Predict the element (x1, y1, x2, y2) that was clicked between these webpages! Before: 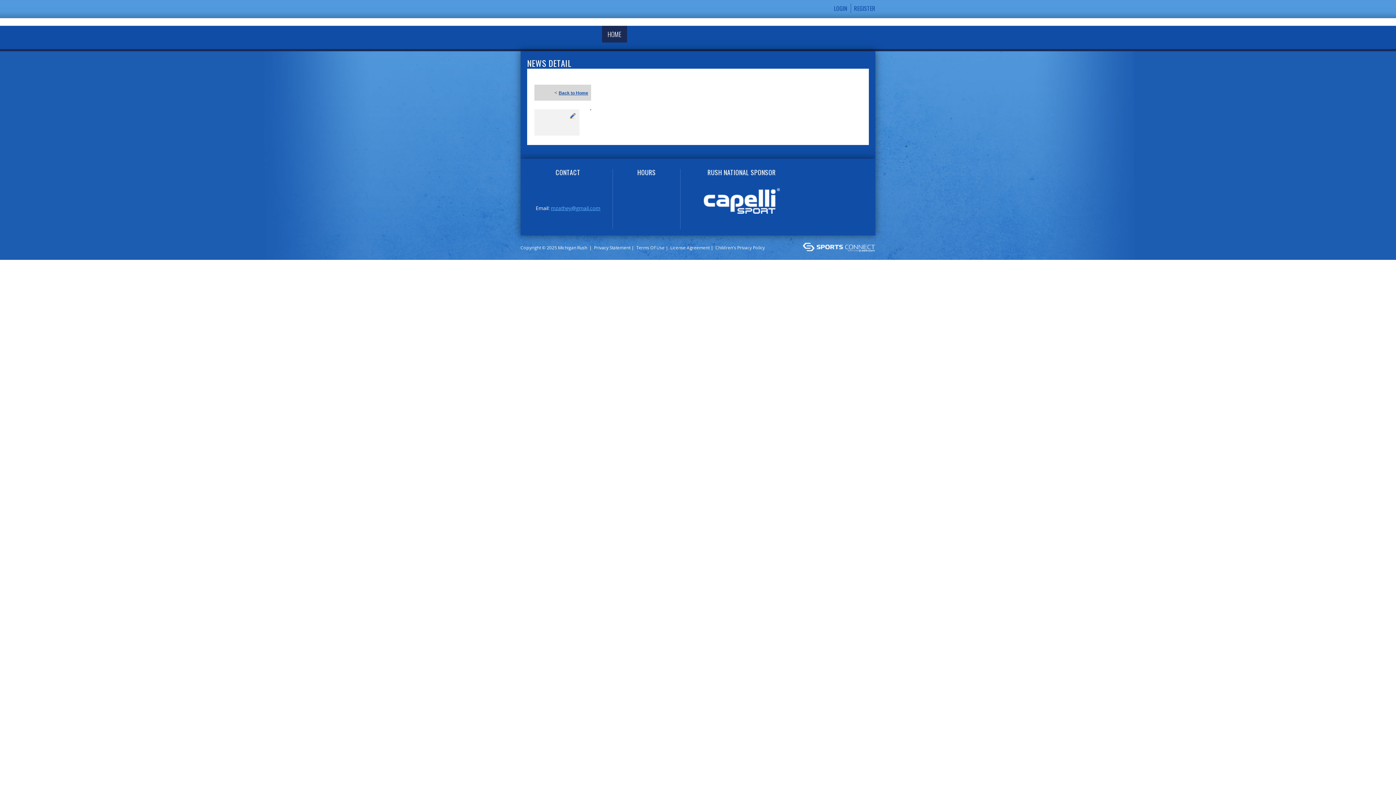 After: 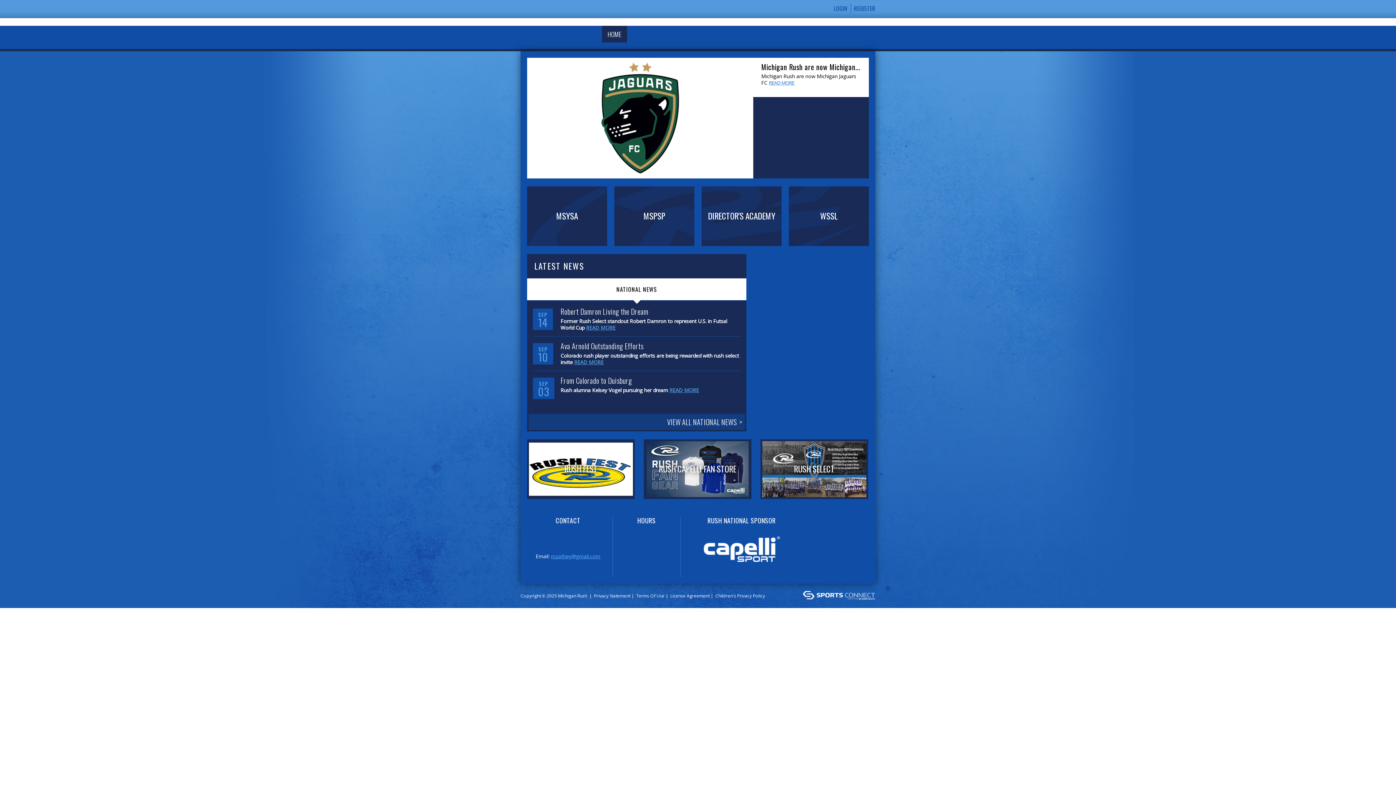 Action: label: HOME bbox: (602, 25, 627, 42)